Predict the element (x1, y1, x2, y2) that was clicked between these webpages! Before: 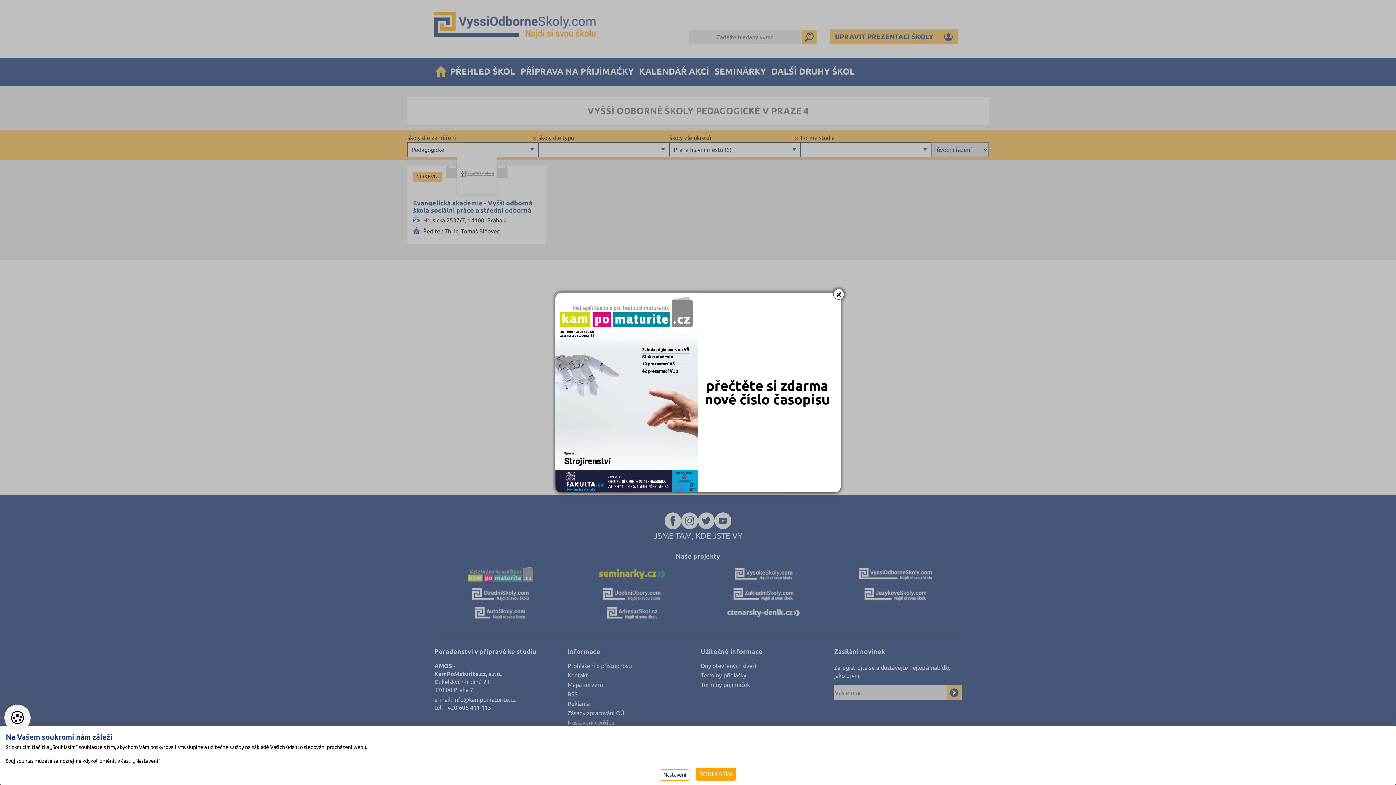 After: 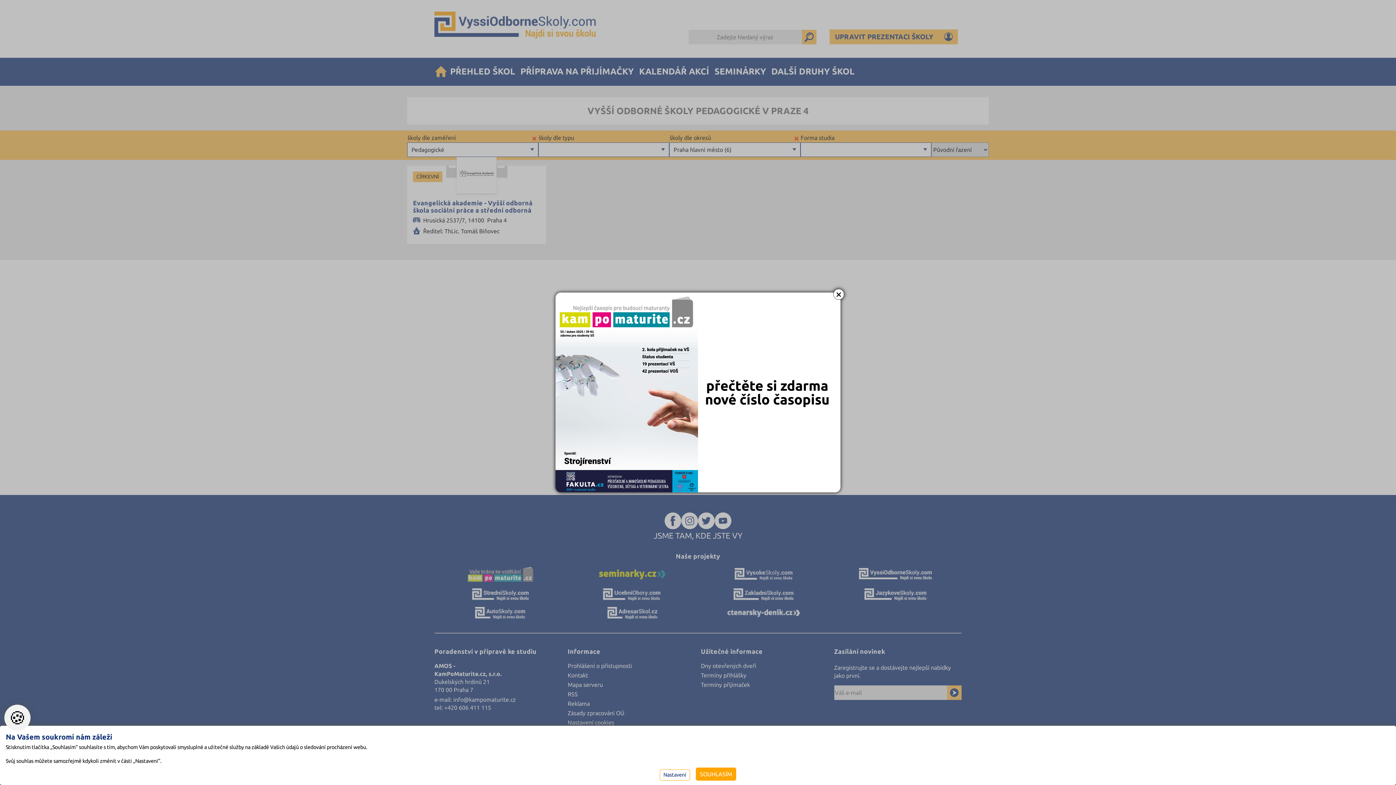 Action: bbox: (555, 292, 840, 492)